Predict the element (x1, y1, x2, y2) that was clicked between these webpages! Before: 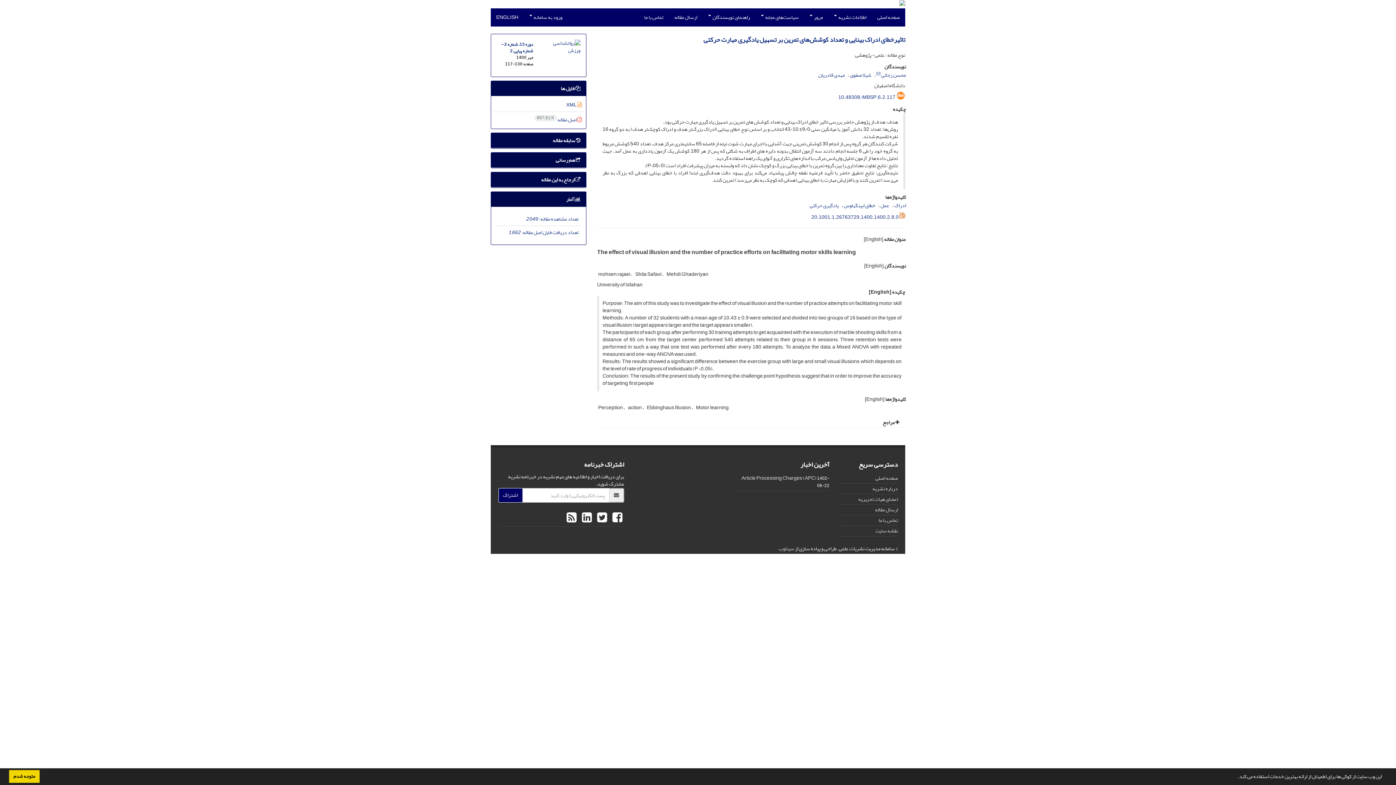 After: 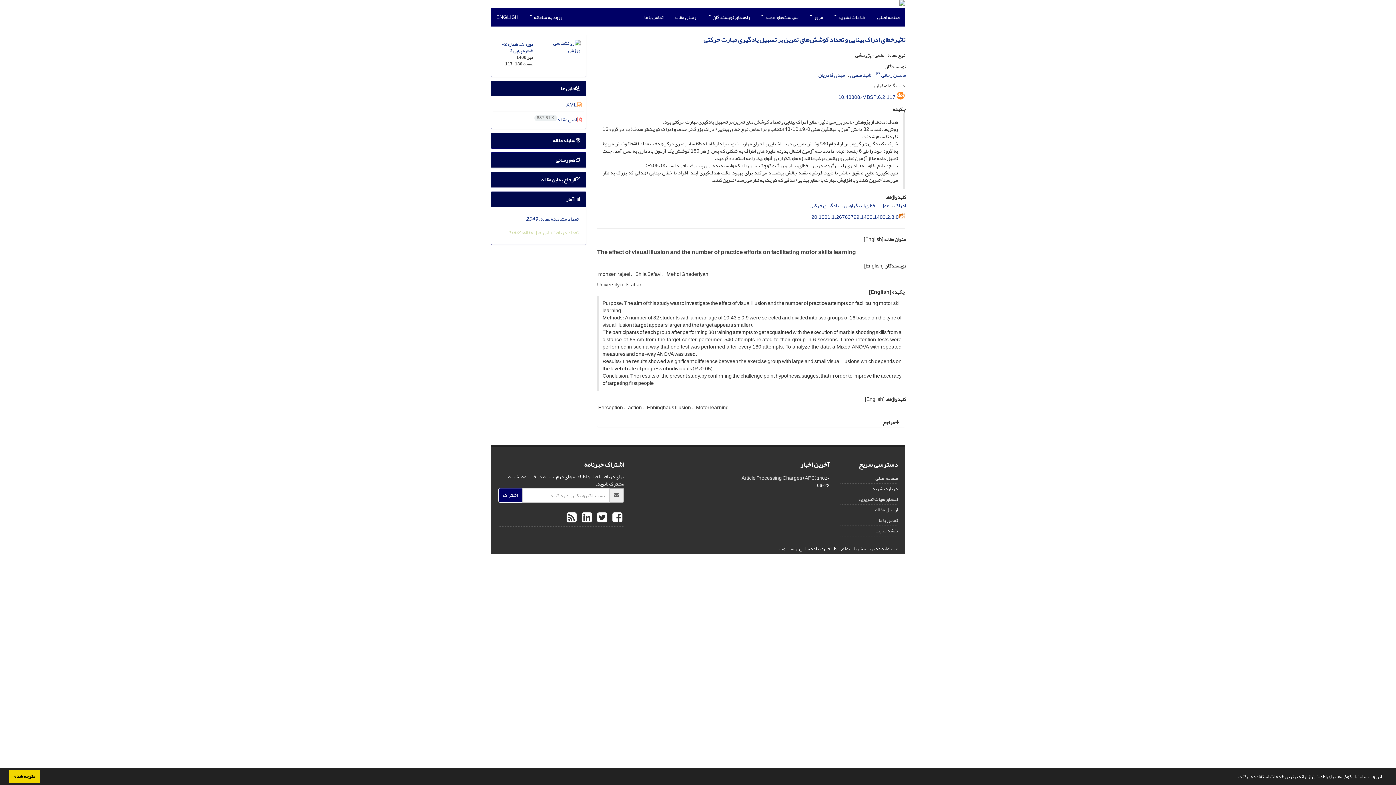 Action: label: تعداد دریافت فایل اصل مقاله: 1,662 bbox: (508, 227, 578, 237)